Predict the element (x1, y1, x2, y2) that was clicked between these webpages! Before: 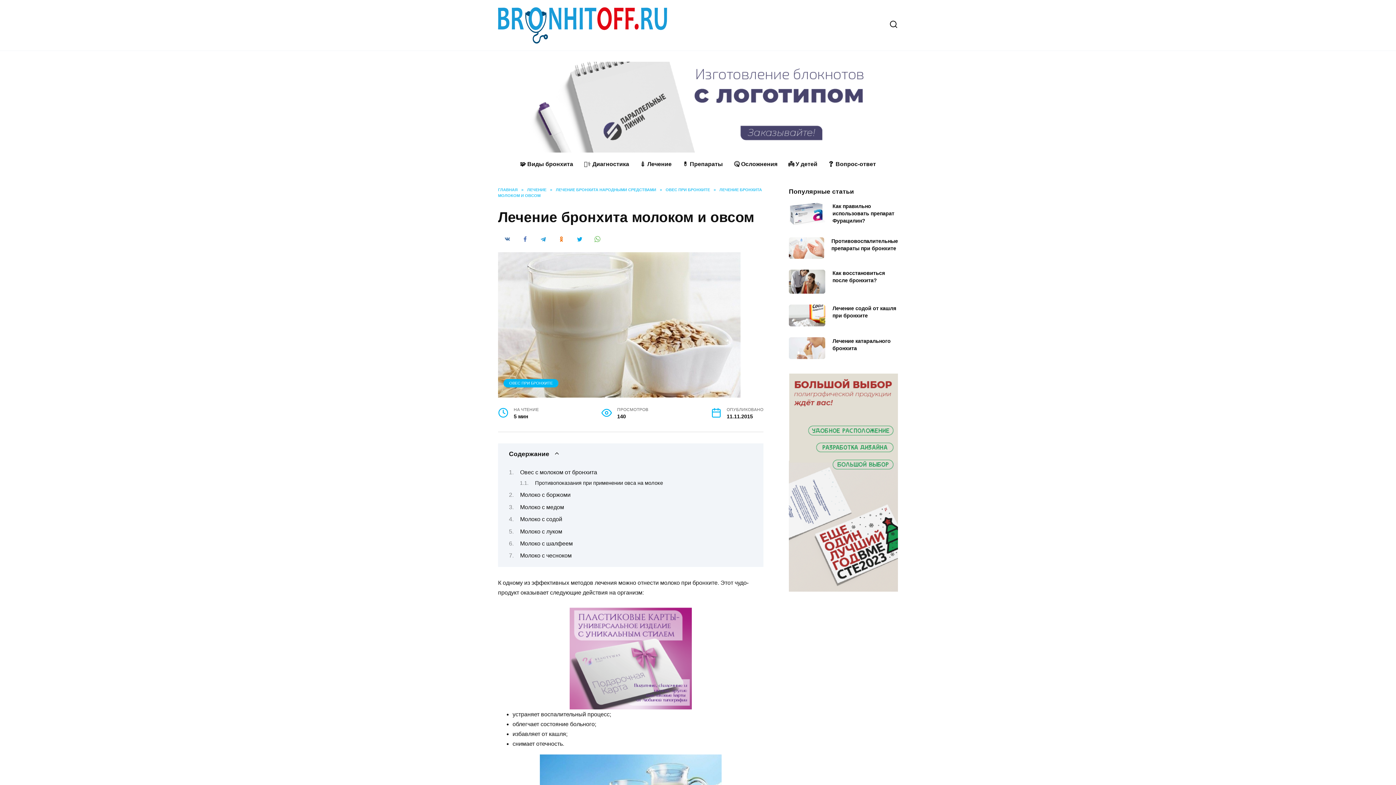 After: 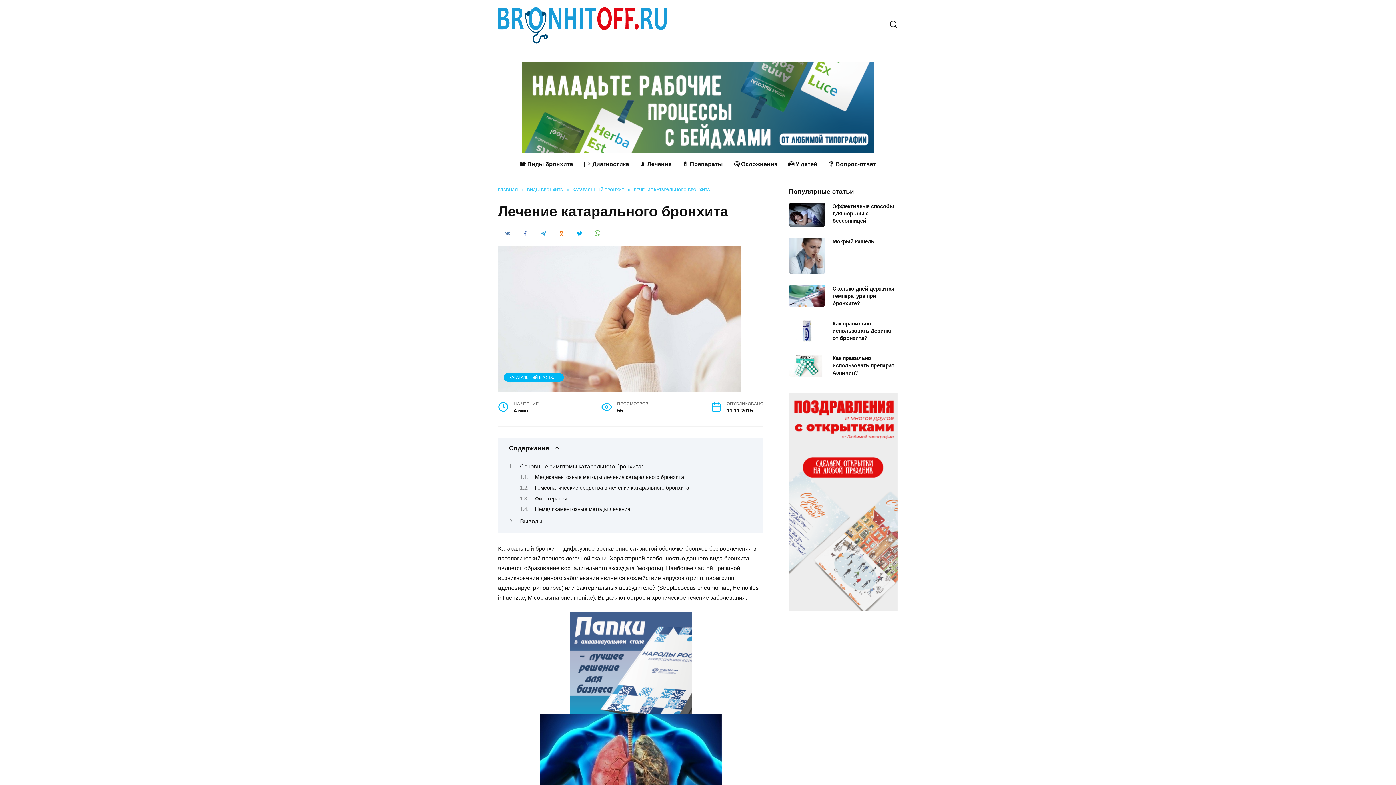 Action: label: Лечение катарального бронхита bbox: (832, 337, 890, 351)